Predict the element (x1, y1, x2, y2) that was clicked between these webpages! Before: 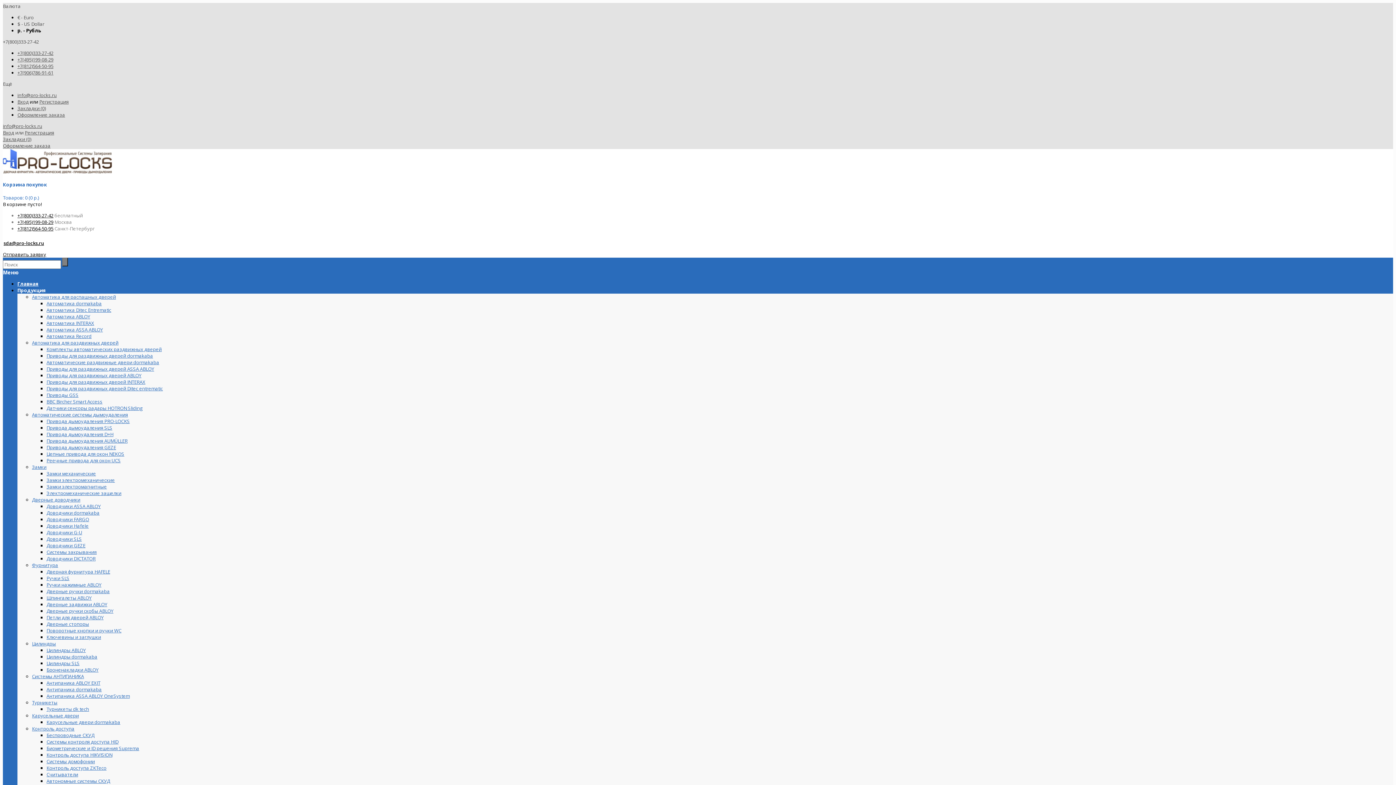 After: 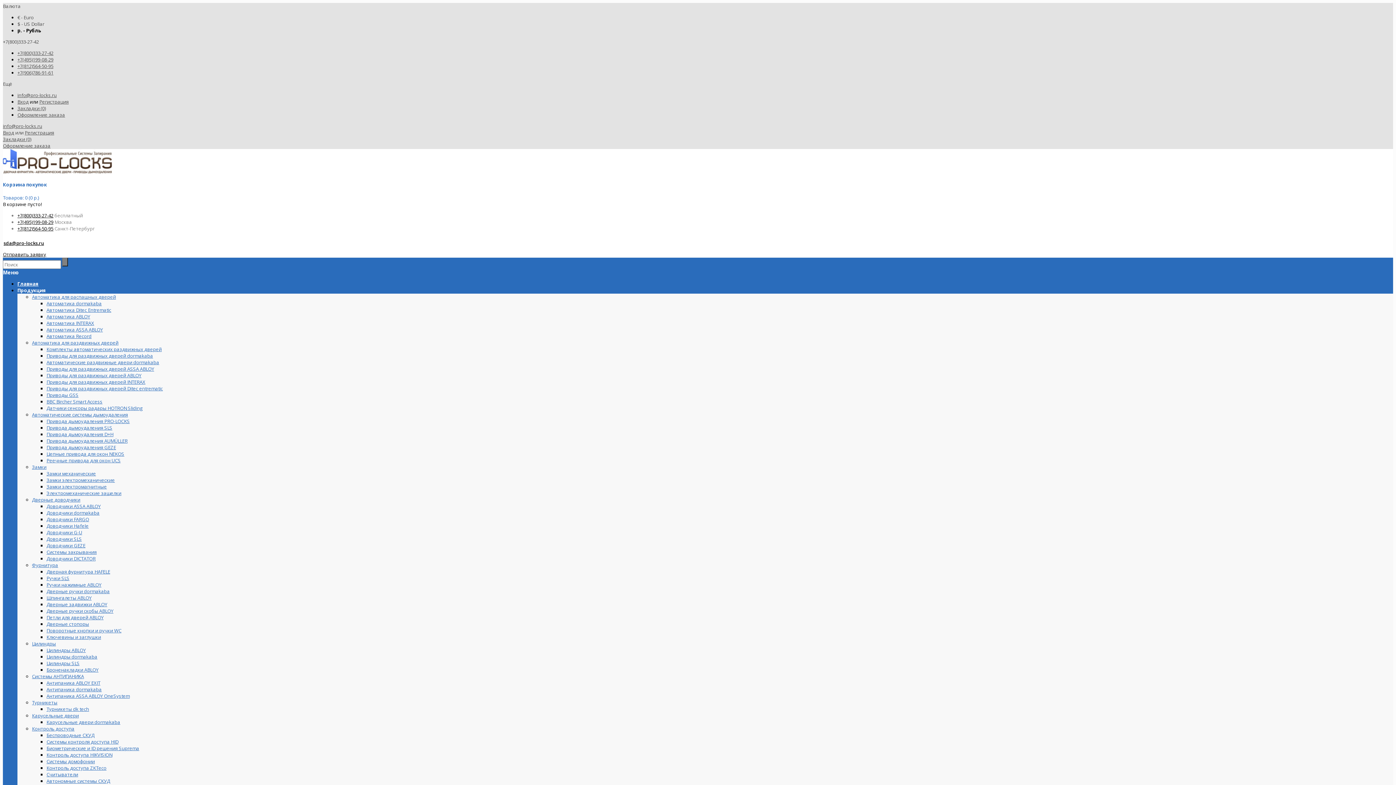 Action: bbox: (46, 719, 120, 725) label: Карусельные двери dormakaba